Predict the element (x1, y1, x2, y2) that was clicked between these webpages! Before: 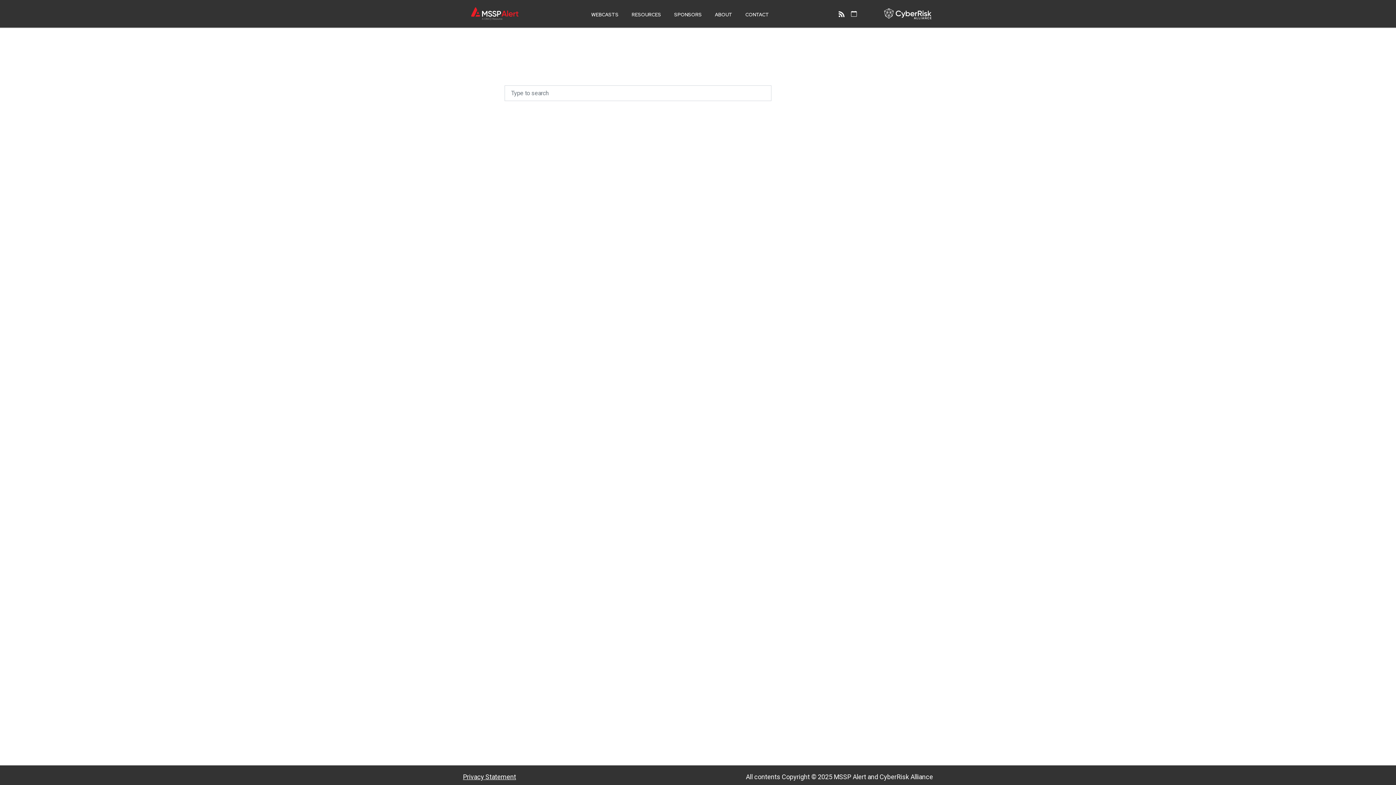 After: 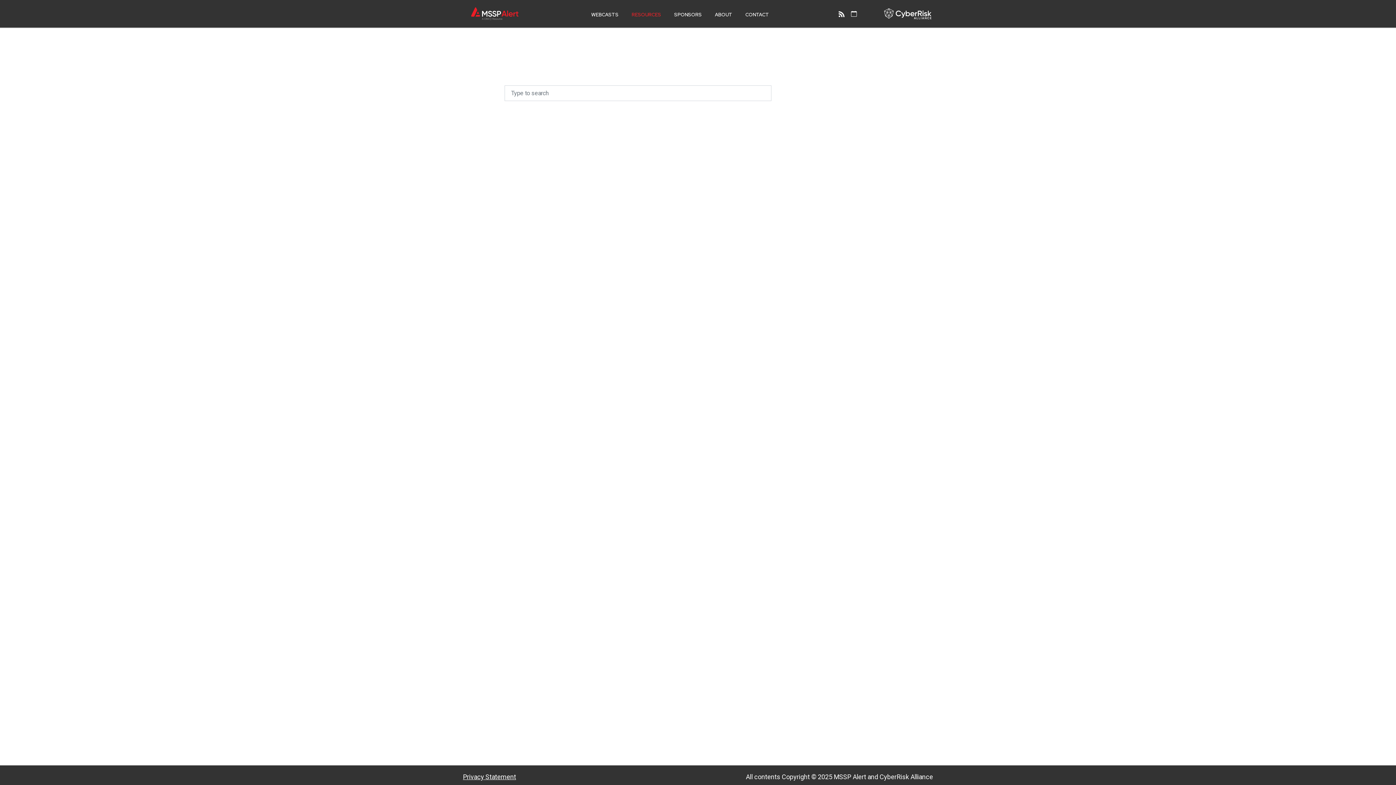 Action: label: RESOURCES bbox: (631, 8, 661, 21)